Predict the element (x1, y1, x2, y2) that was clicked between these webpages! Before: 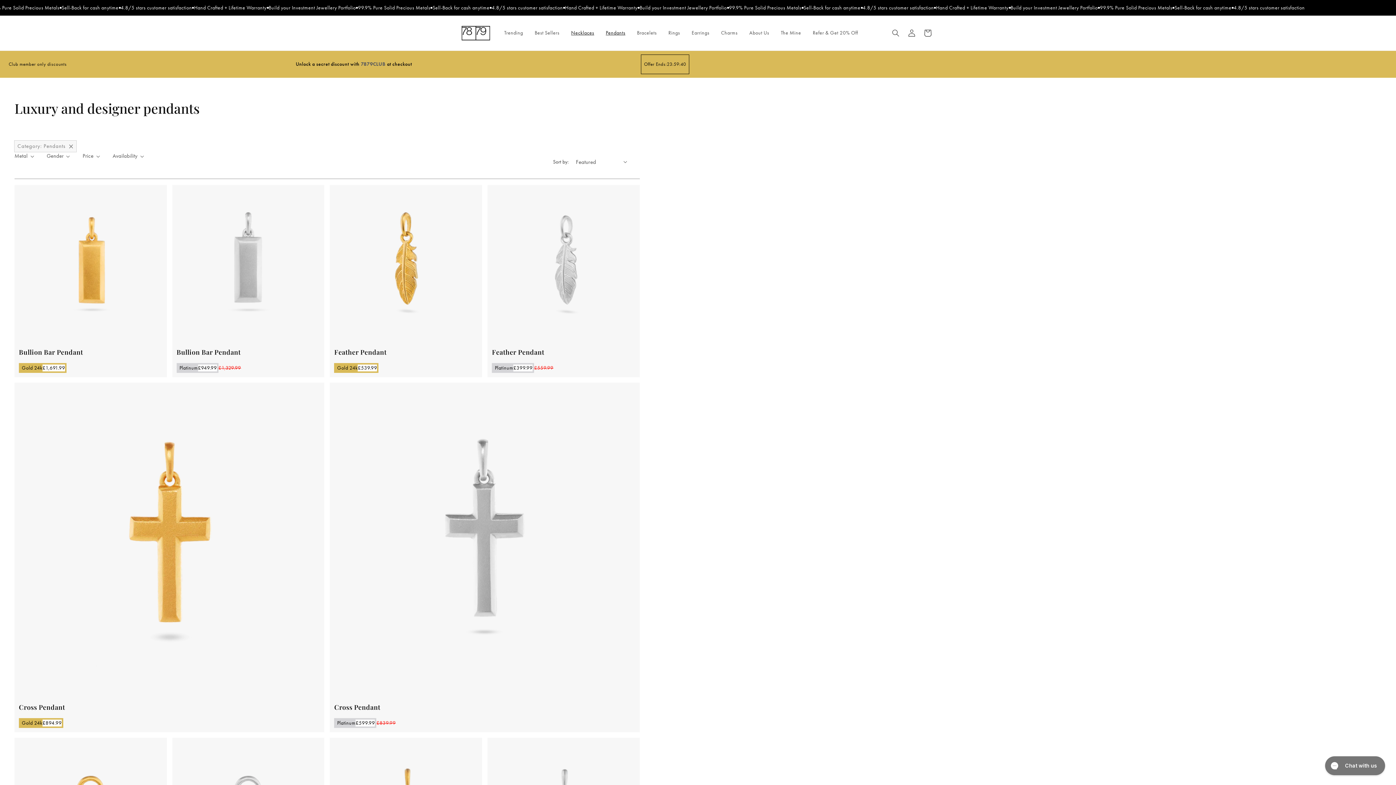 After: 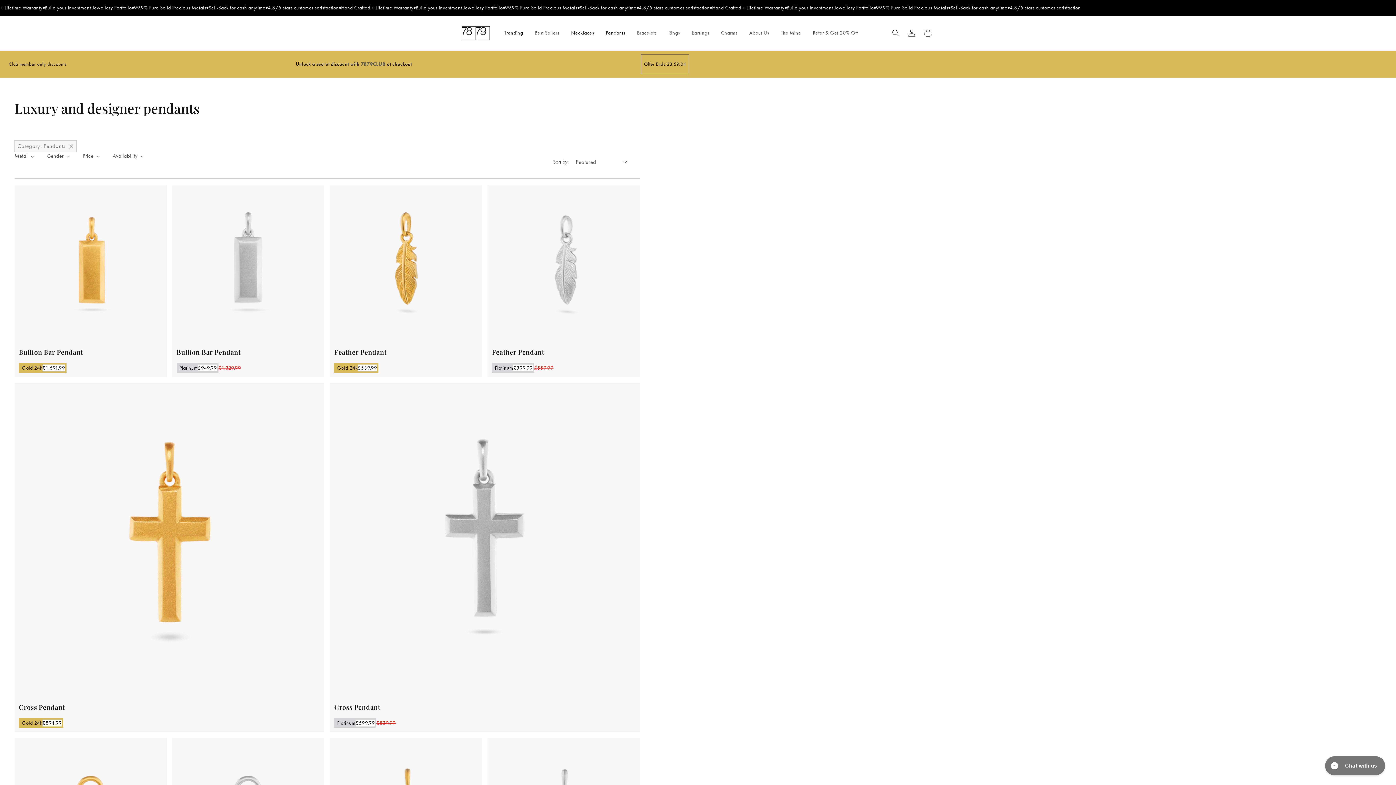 Action: bbox: (500, 25, 530, 40) label: Trending